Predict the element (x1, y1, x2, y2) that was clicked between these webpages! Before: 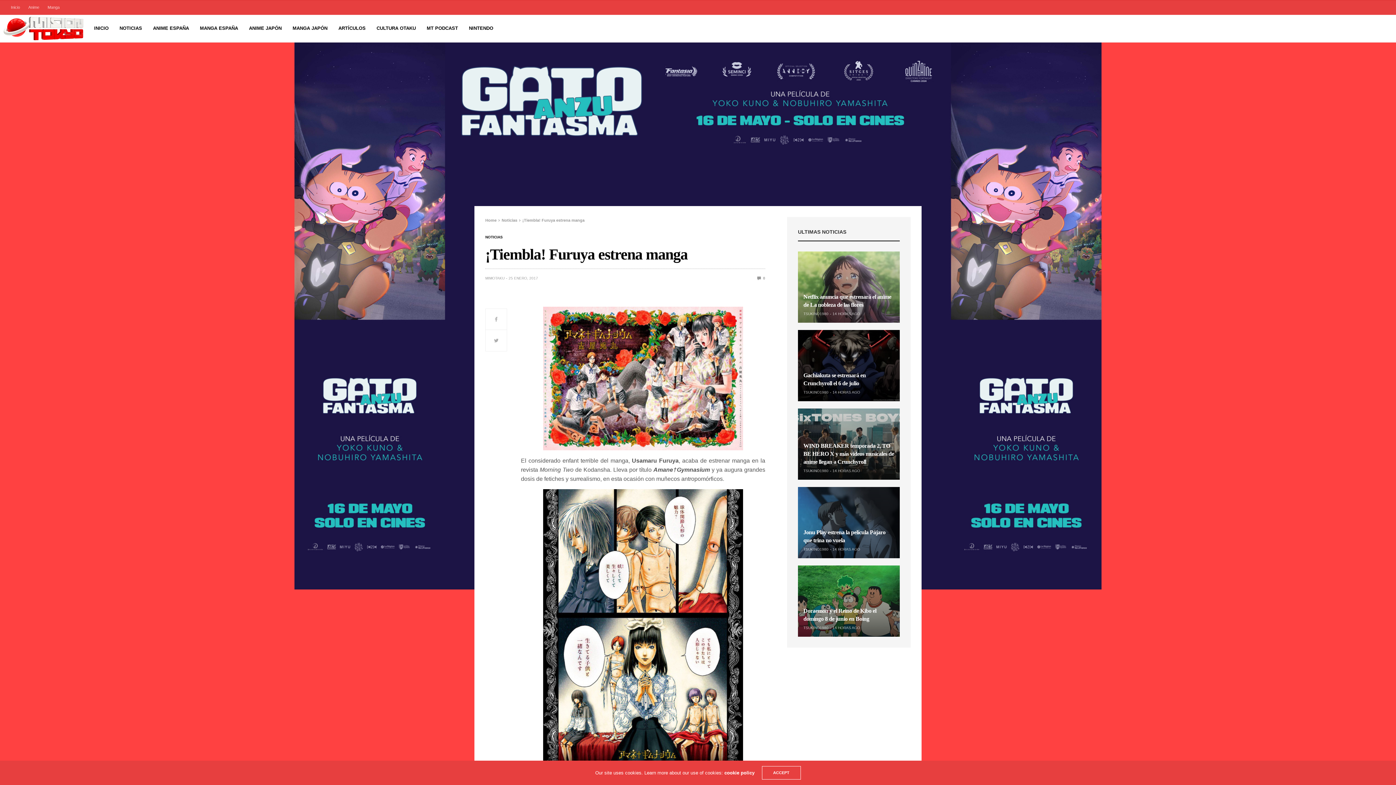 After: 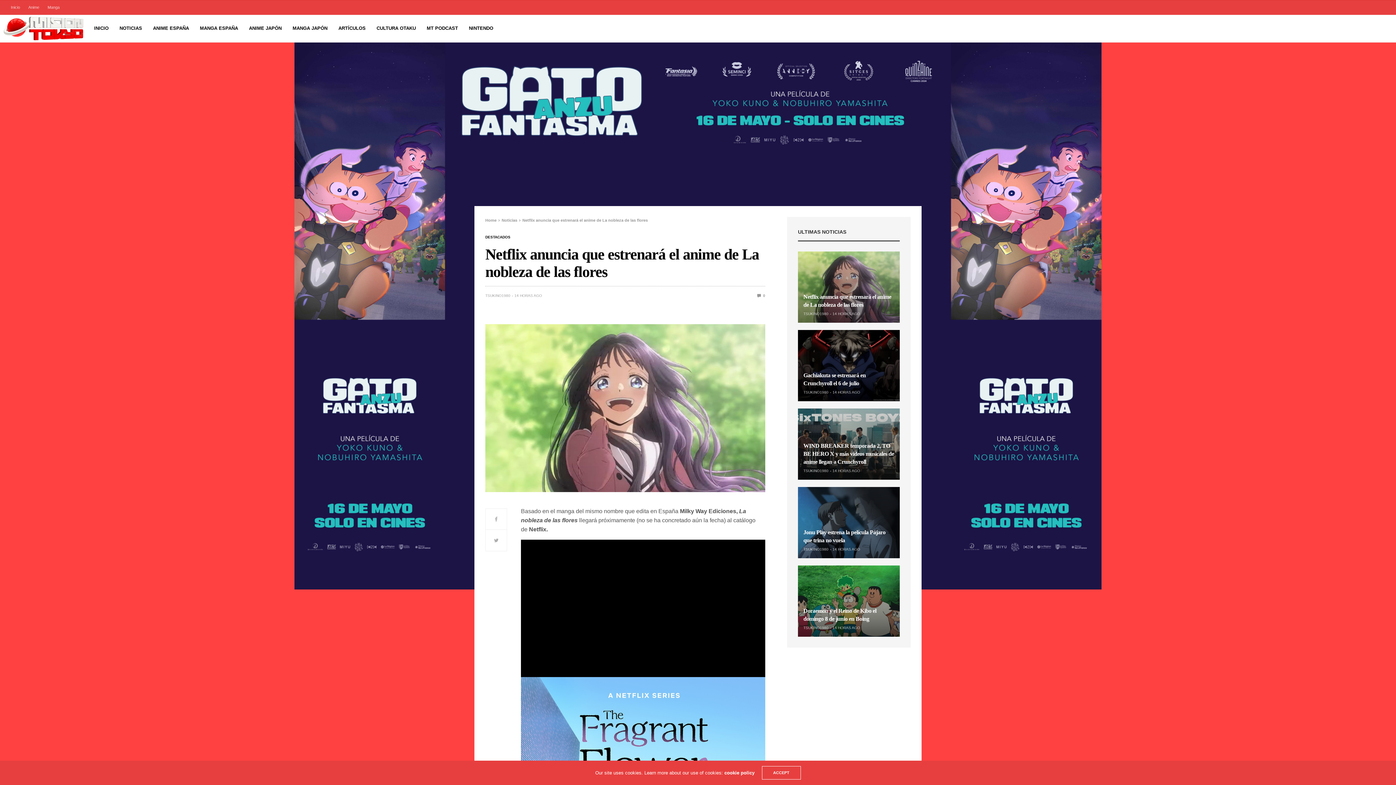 Action: bbox: (798, 251, 900, 322)